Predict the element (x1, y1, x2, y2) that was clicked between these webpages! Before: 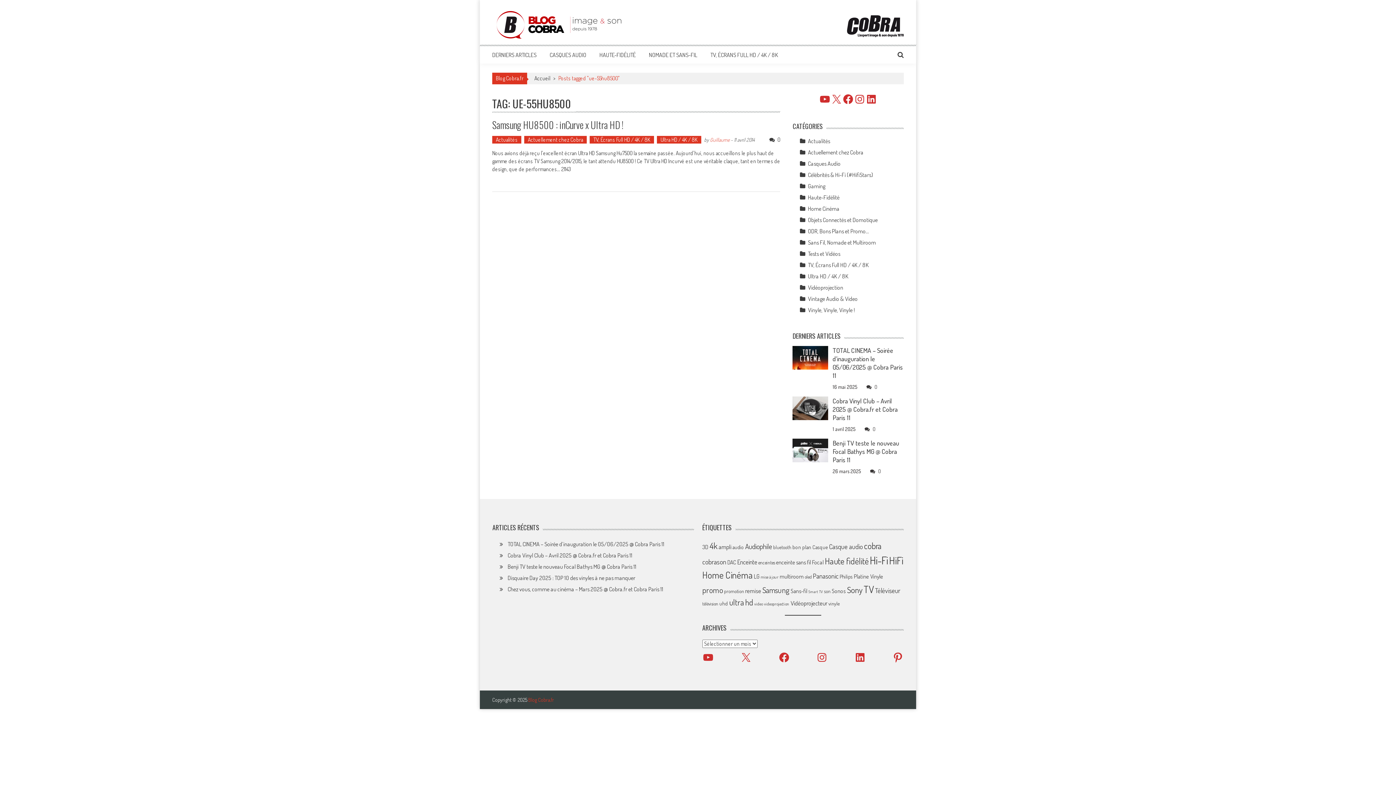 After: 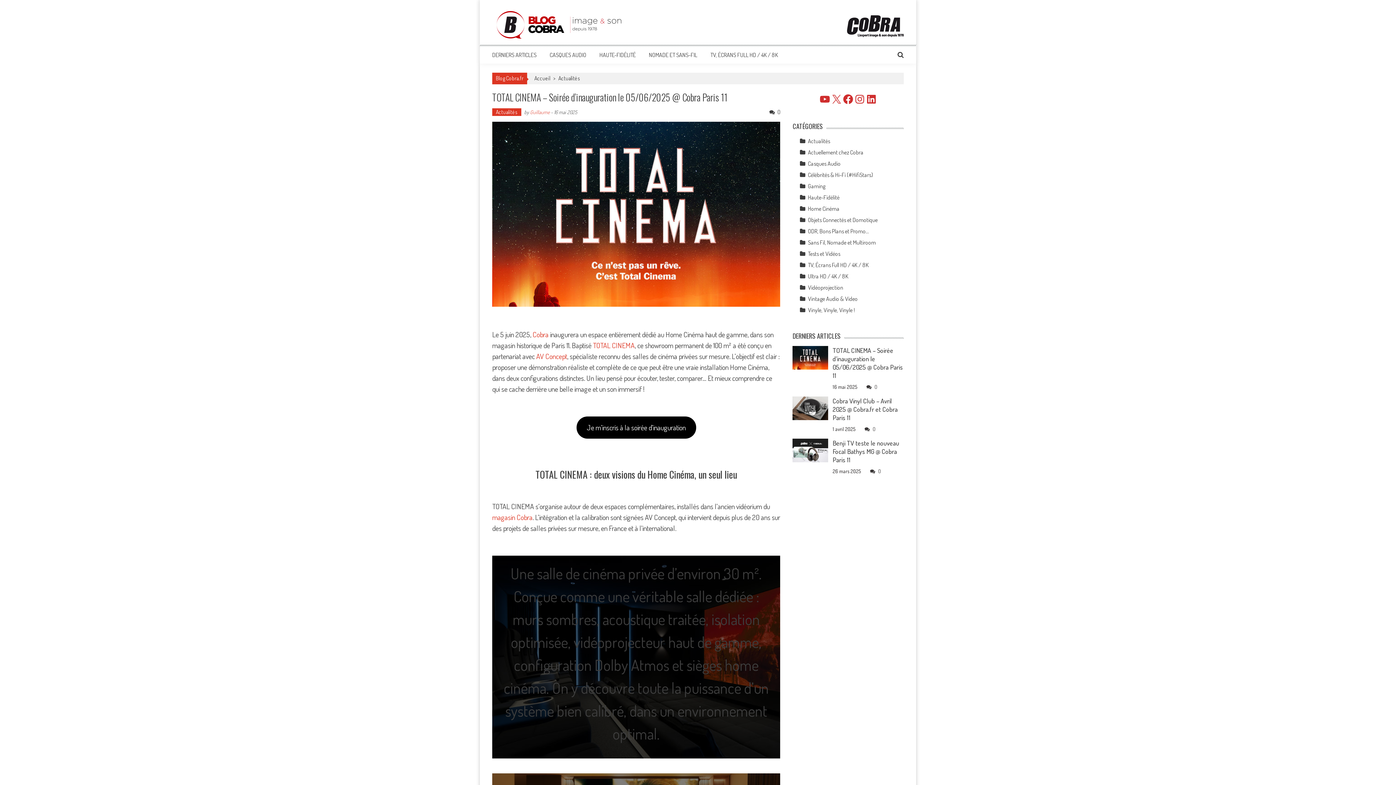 Action: label: 16 mai 2025 bbox: (832, 384, 857, 390)